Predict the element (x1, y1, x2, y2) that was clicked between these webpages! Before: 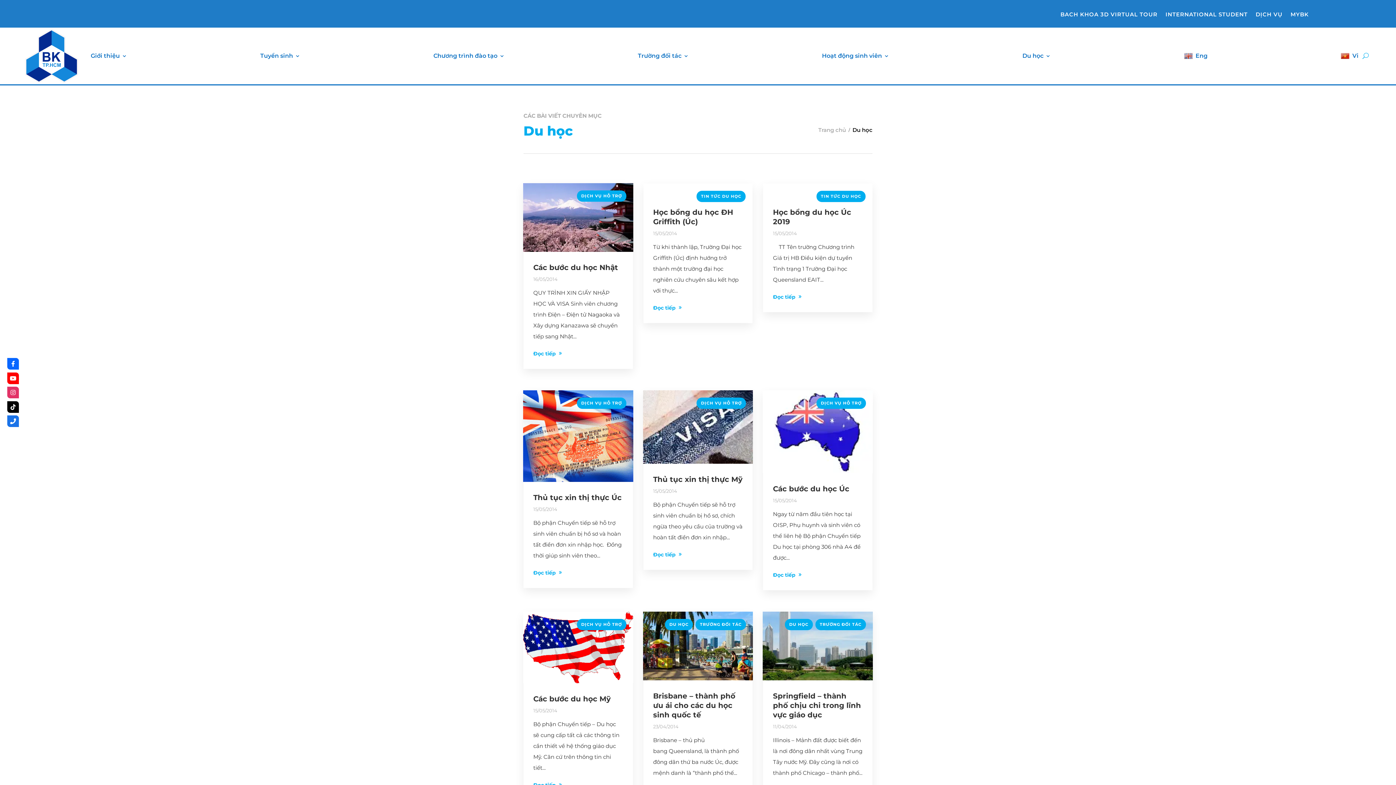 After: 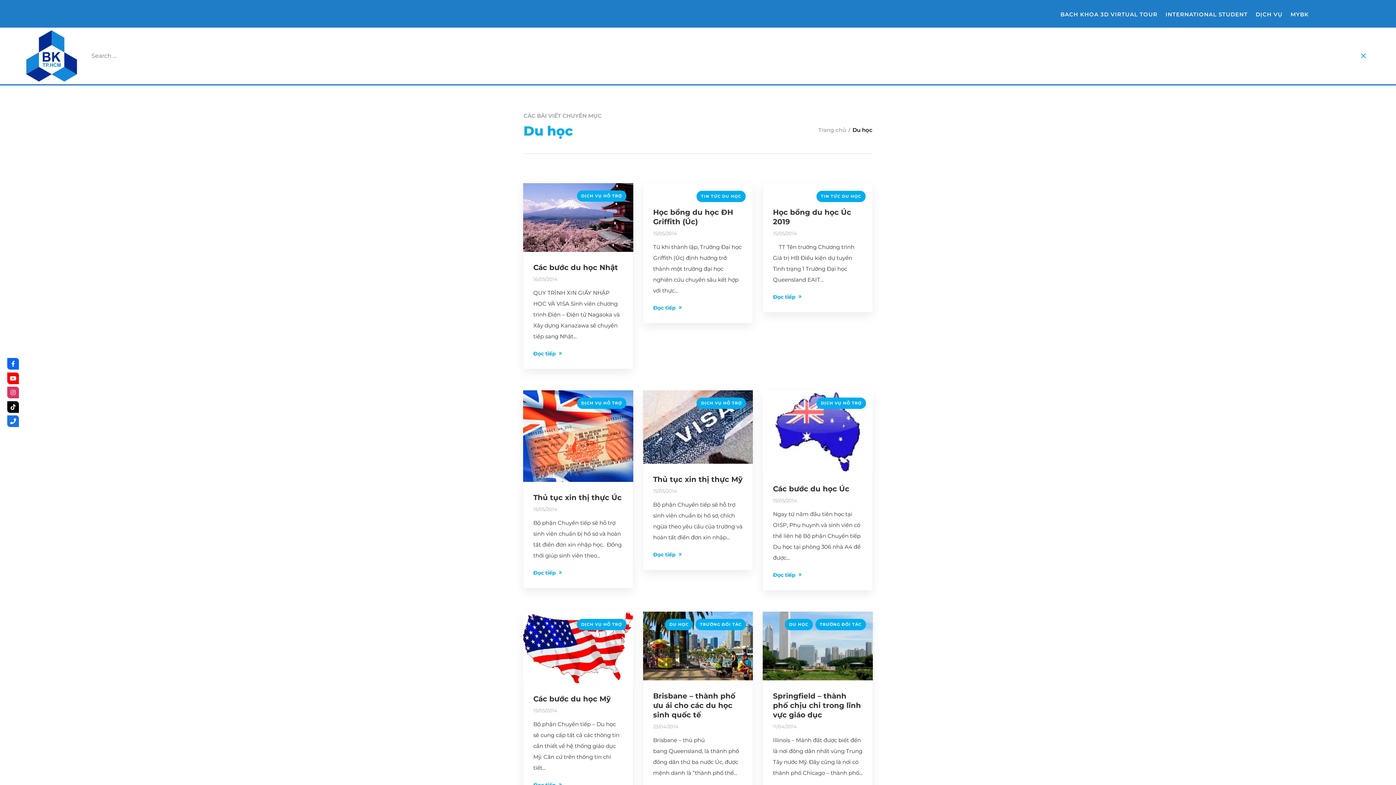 Action: bbox: (1362, 27, 1369, 84)